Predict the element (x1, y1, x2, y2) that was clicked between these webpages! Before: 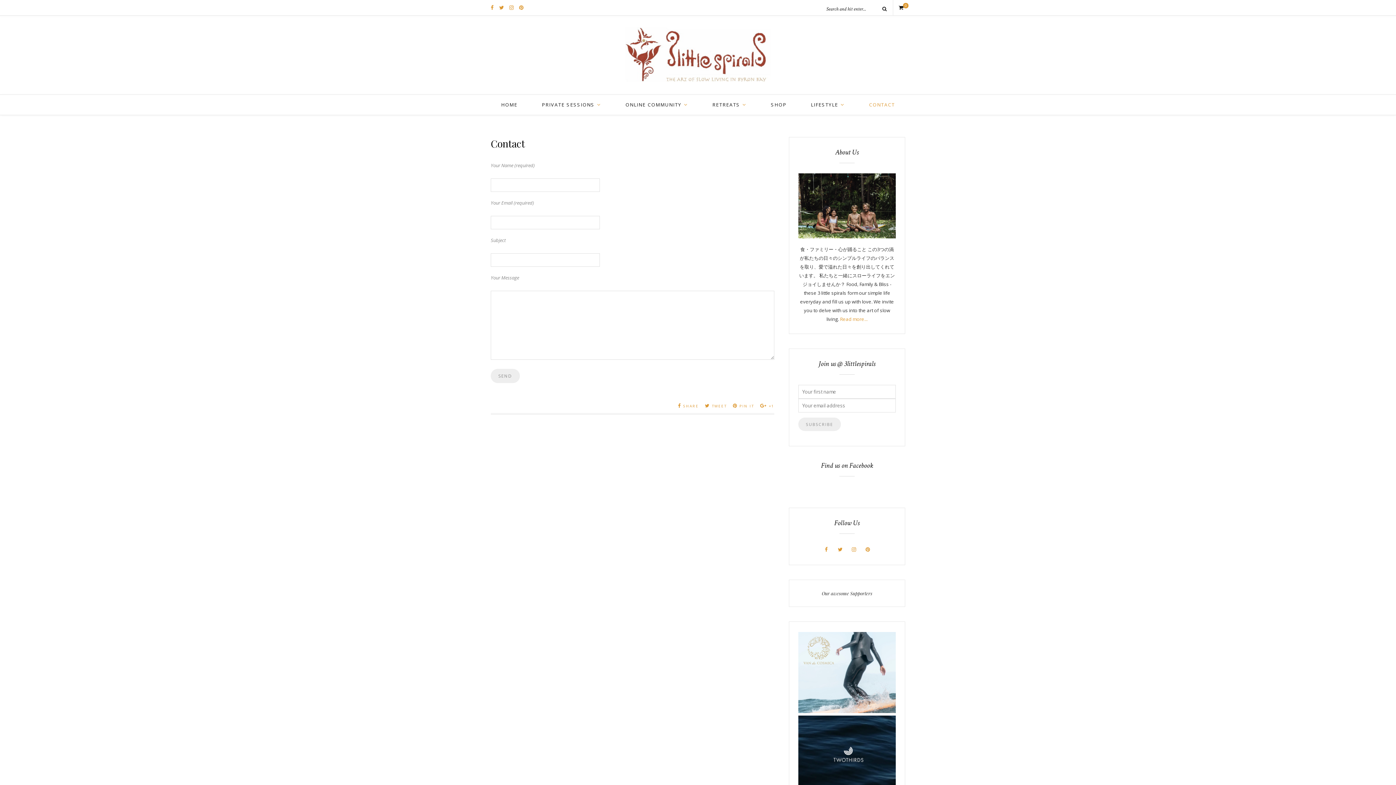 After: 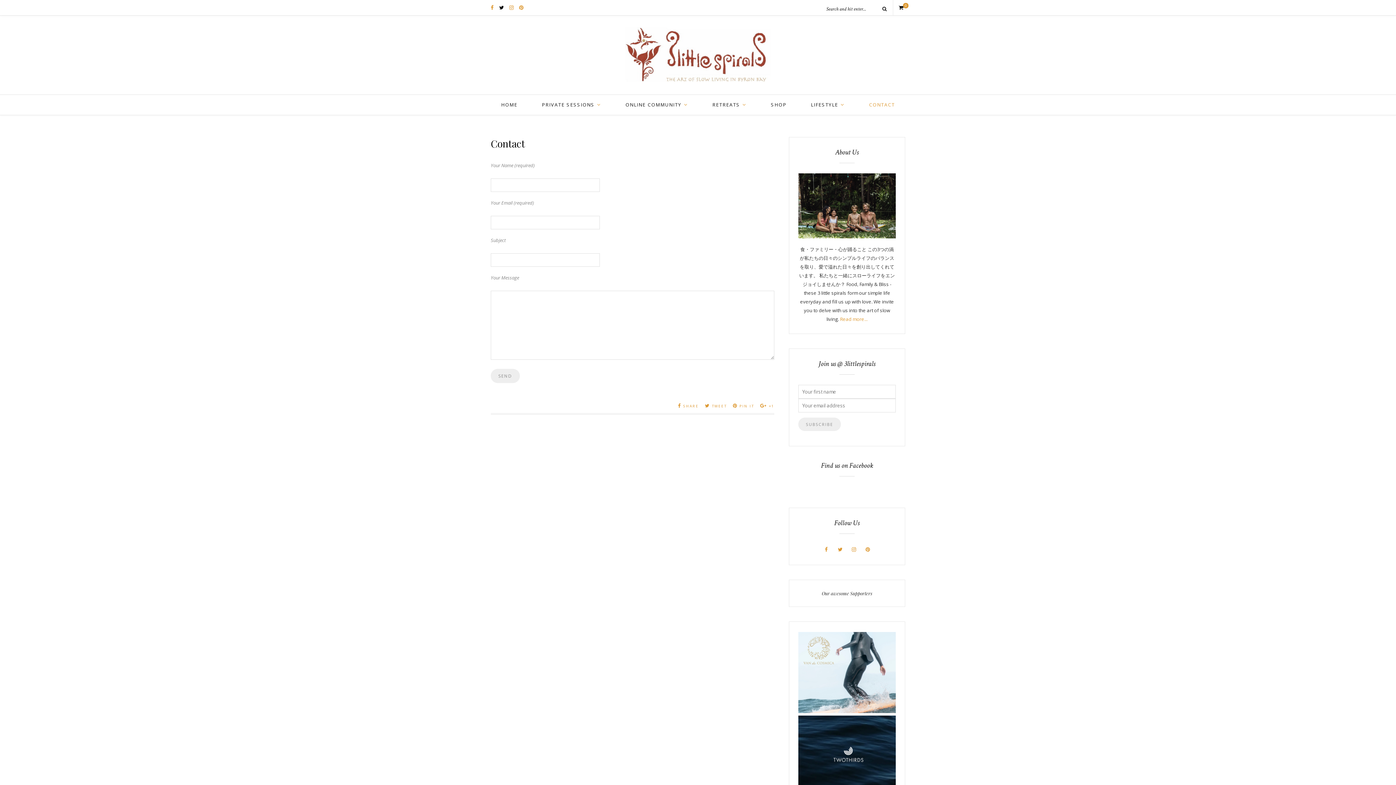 Action: bbox: (499, 4, 504, 10)